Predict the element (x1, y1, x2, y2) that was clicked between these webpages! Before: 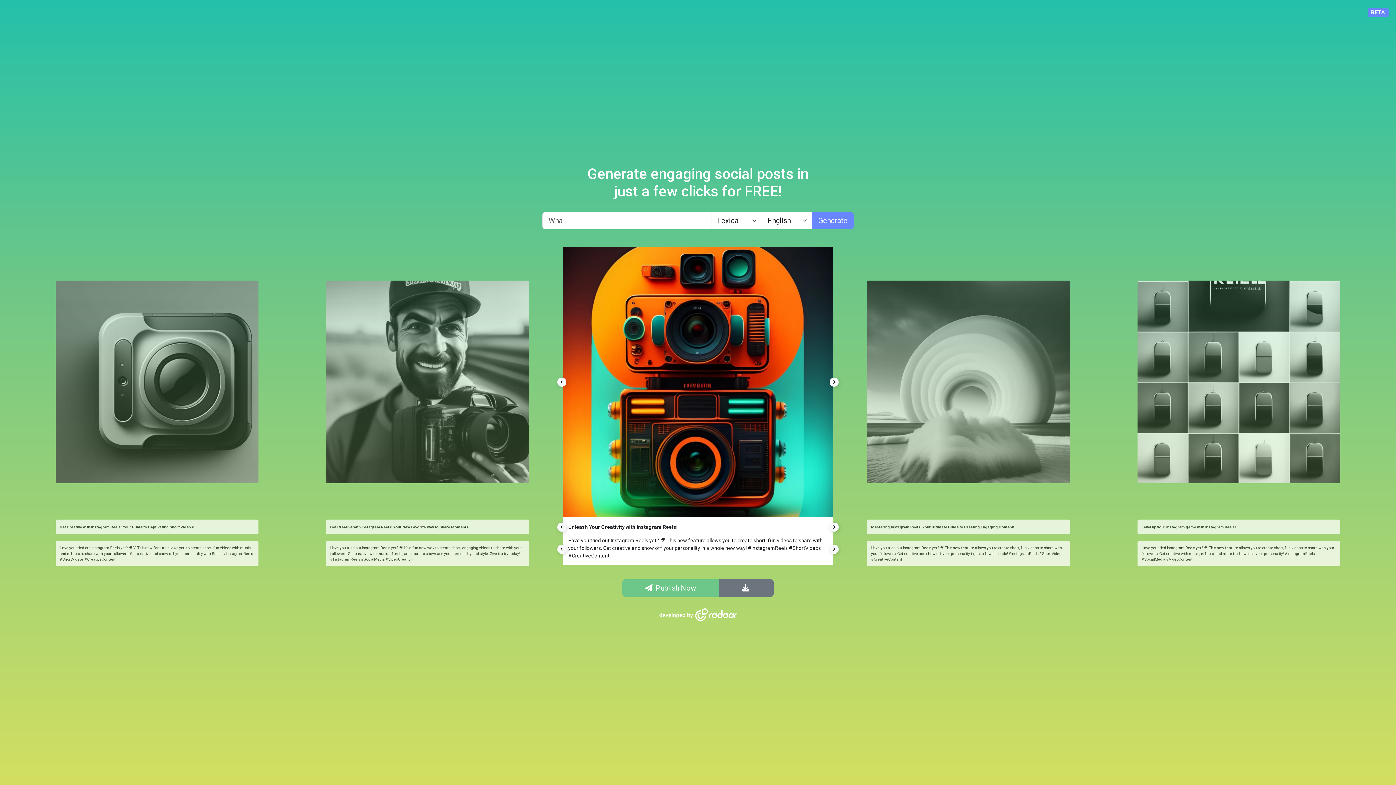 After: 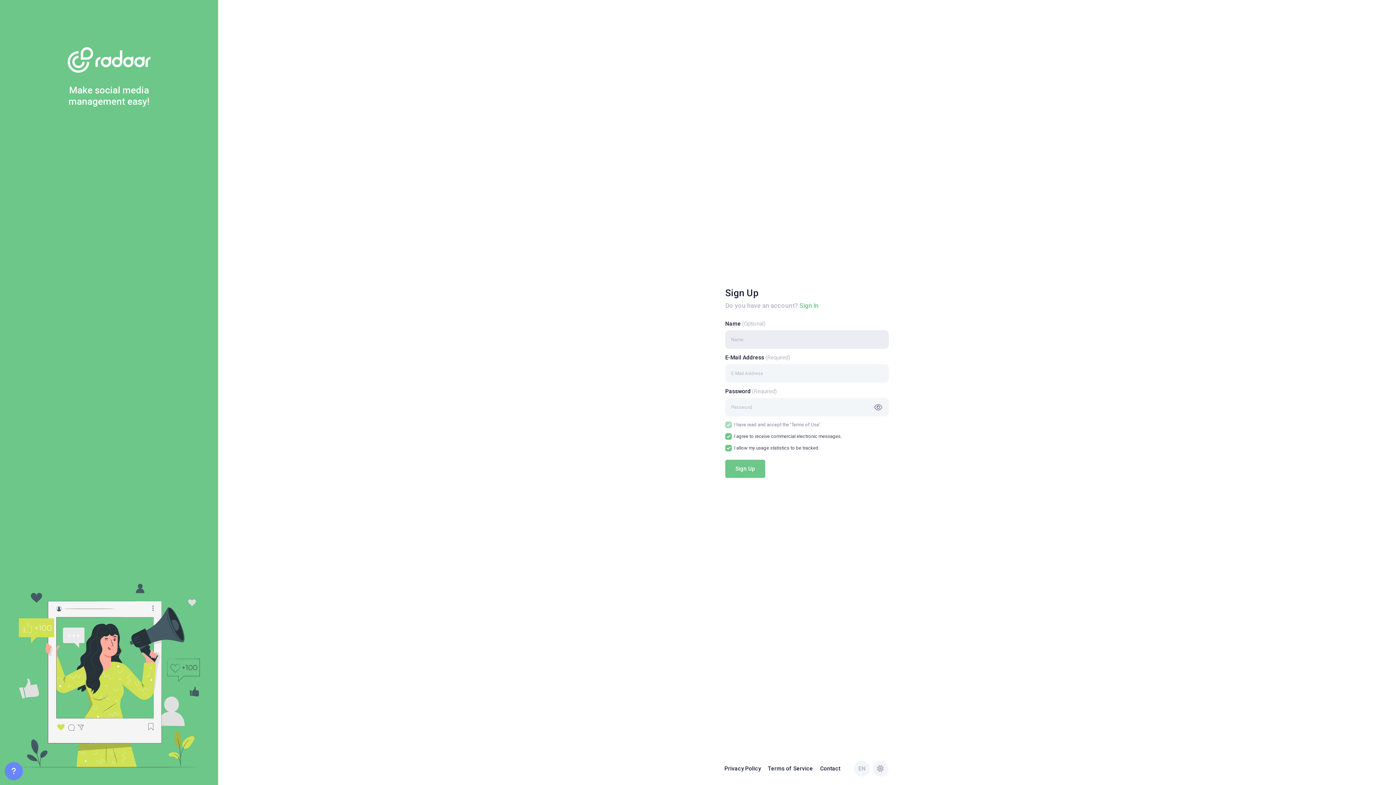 Action: label:  Publish Now bbox: (622, 579, 719, 597)